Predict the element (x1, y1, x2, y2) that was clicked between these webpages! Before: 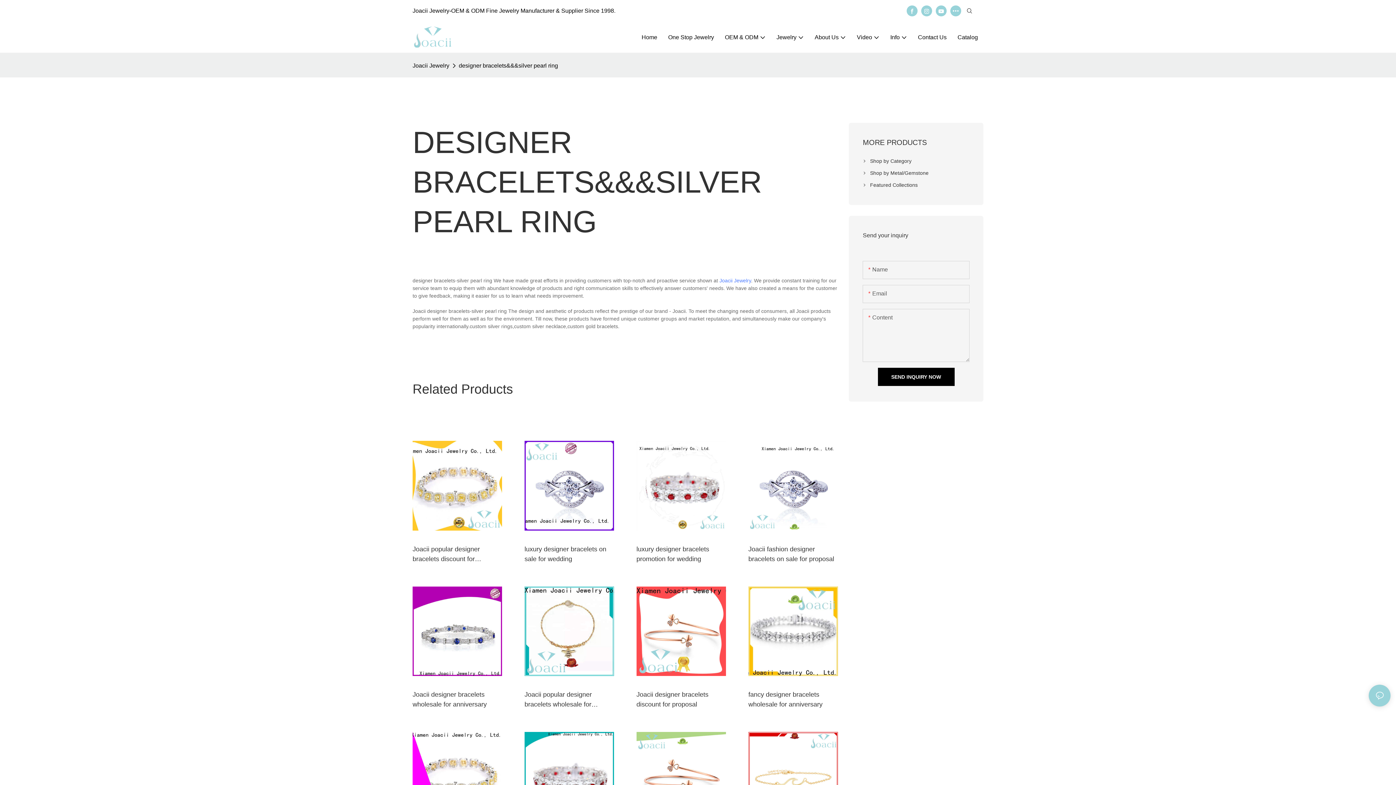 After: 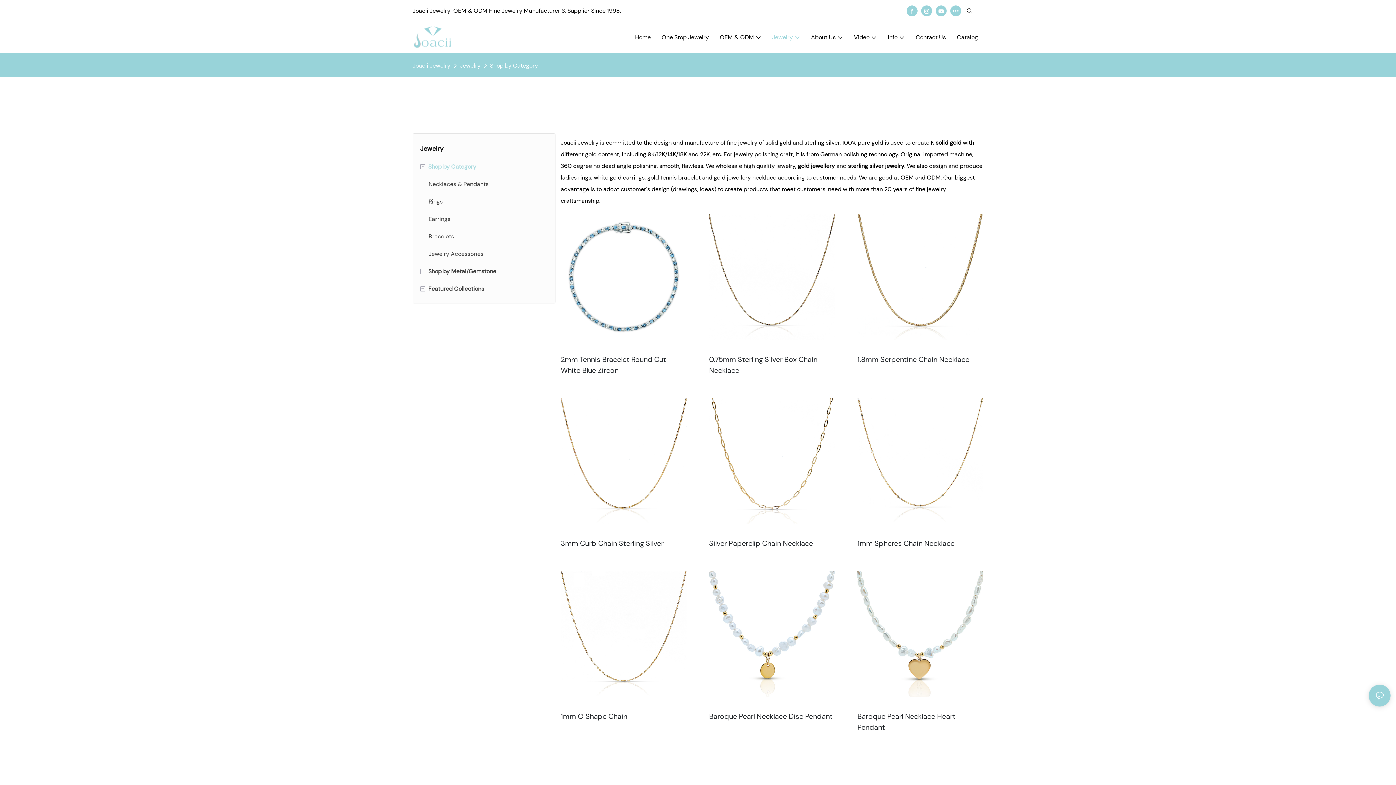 Action: bbox: (863, 155, 969, 167) label: Shop by Category